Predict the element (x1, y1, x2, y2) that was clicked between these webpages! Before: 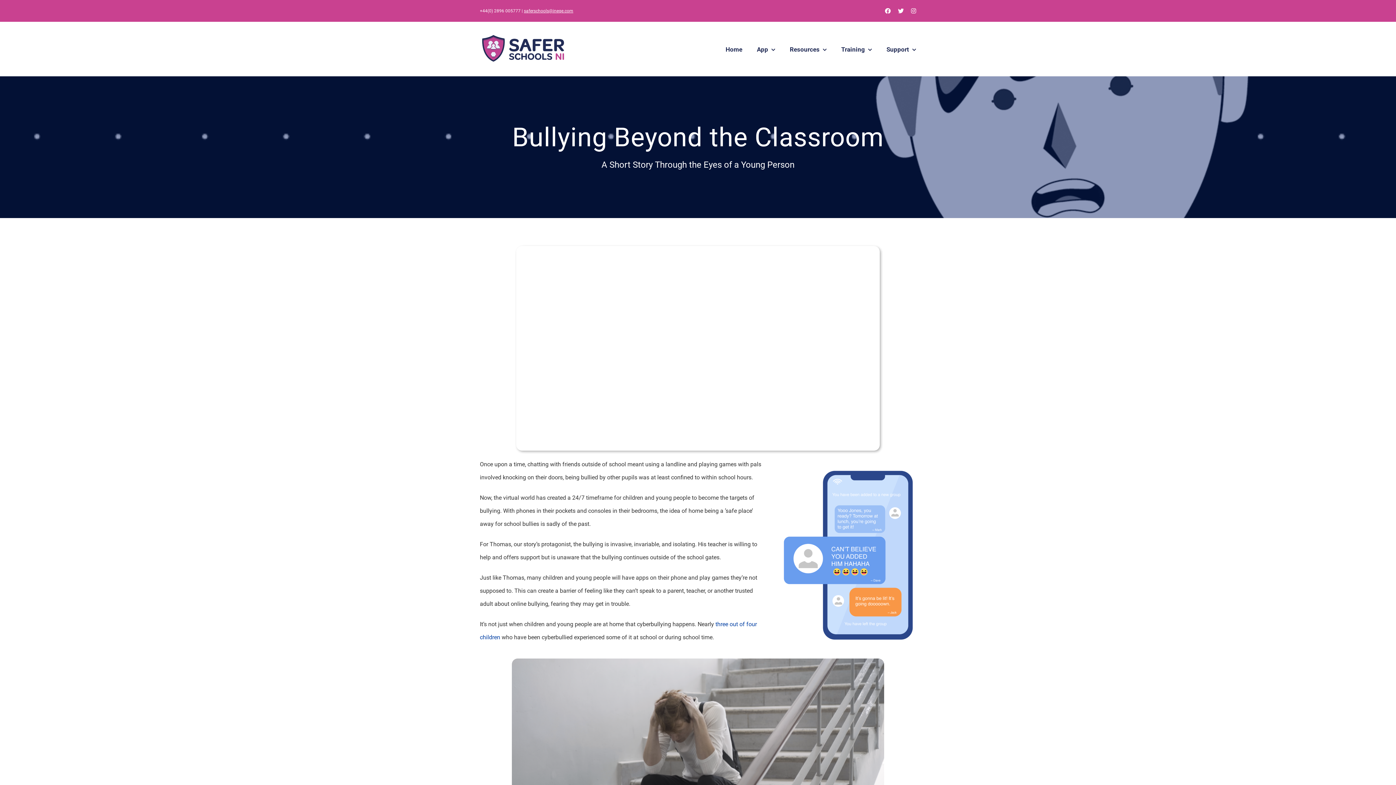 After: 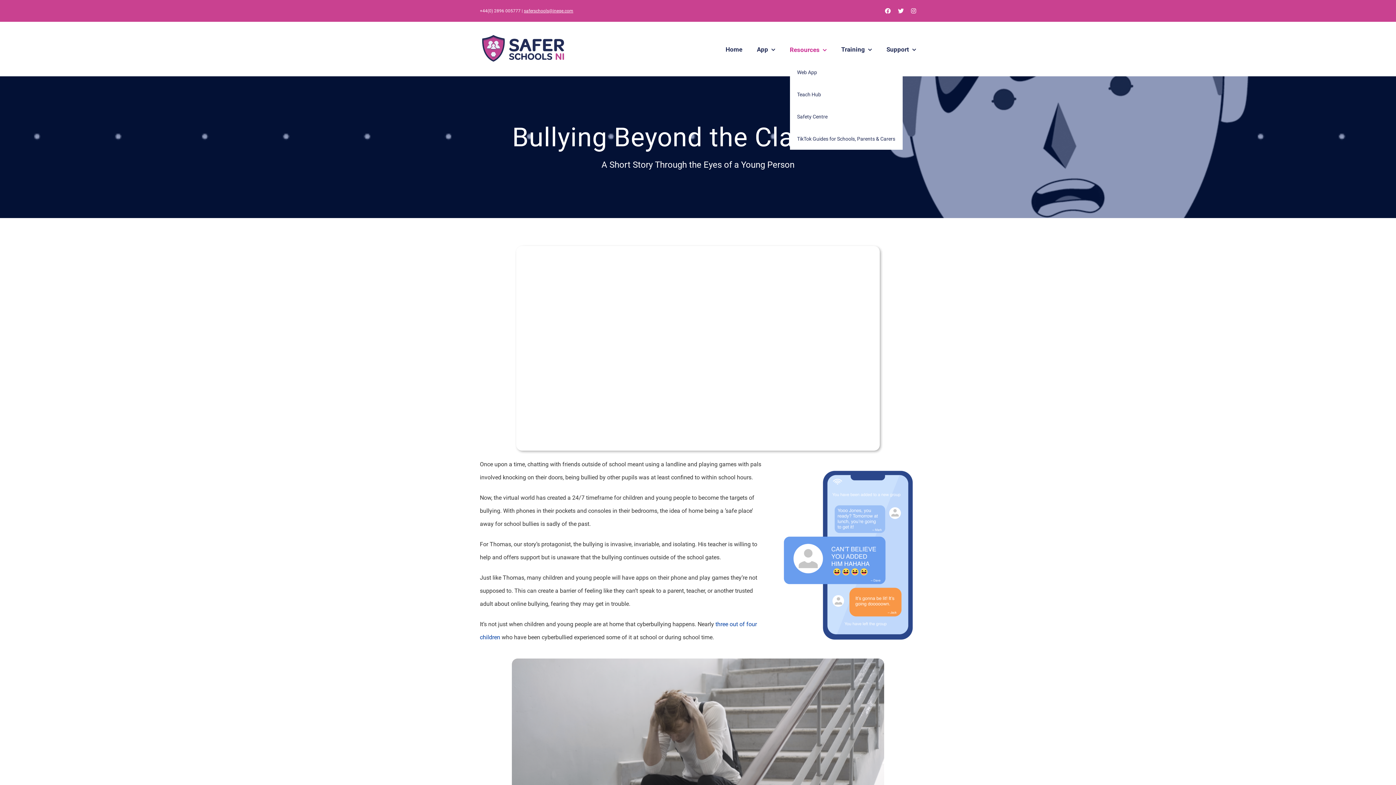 Action: label: Resources bbox: (790, 36, 826, 61)